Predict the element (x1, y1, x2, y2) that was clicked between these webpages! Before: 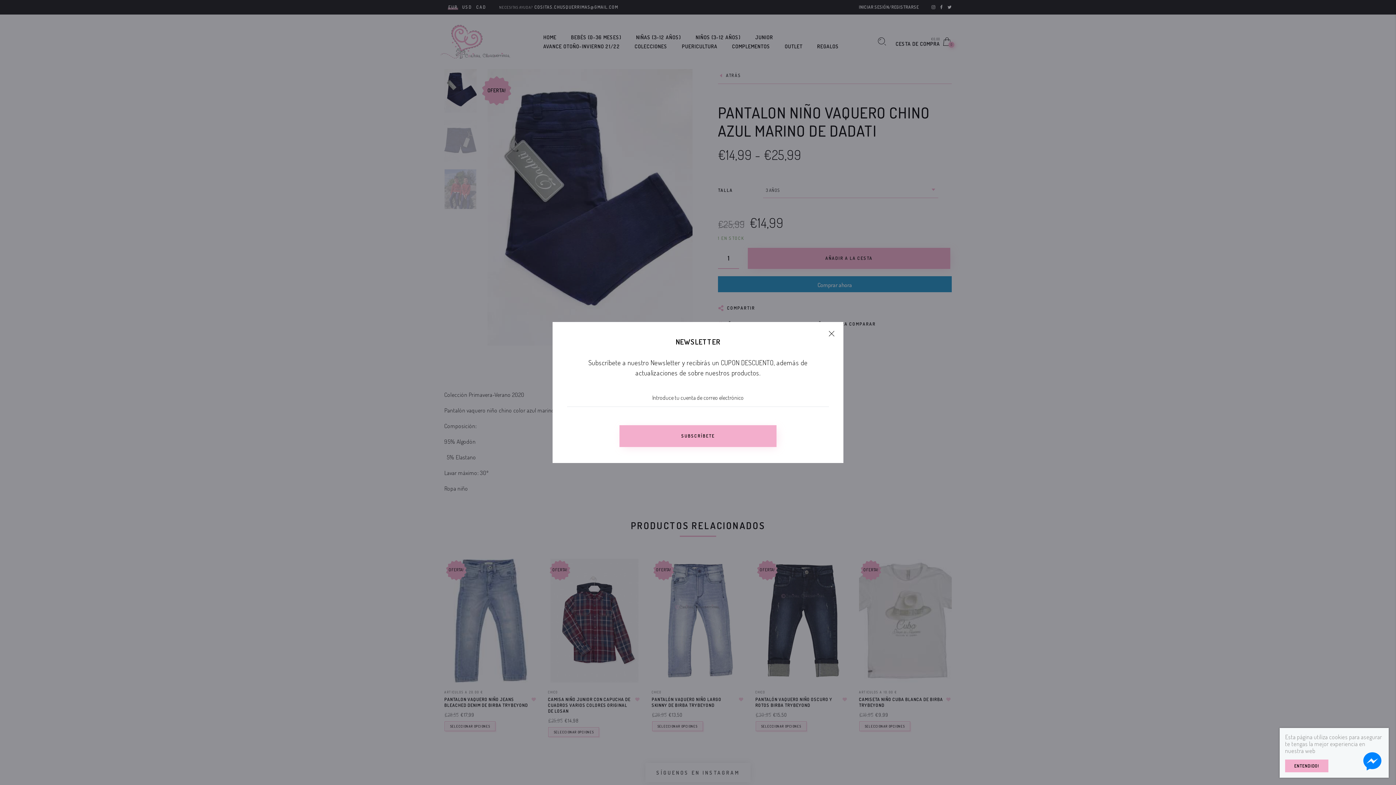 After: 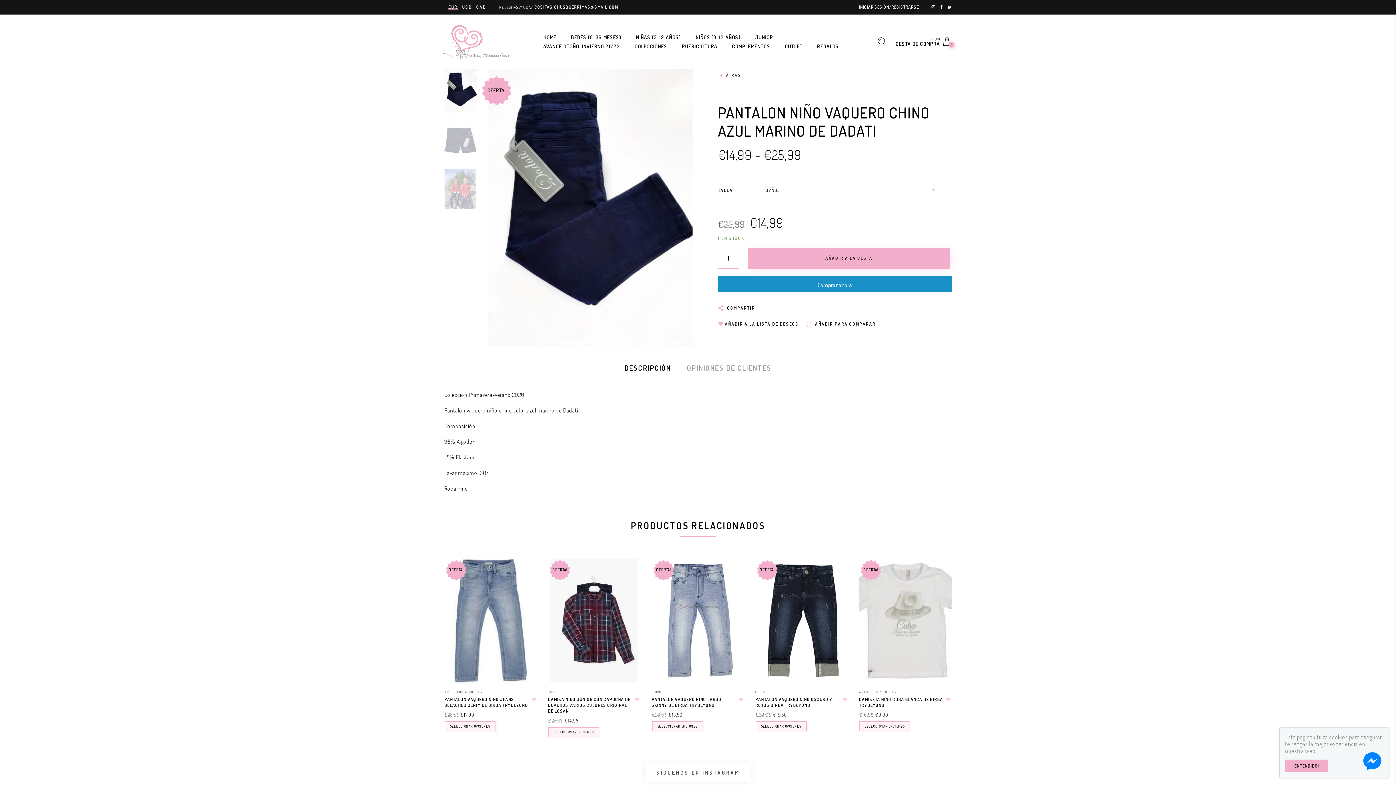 Action: bbox: (827, 329, 836, 338)